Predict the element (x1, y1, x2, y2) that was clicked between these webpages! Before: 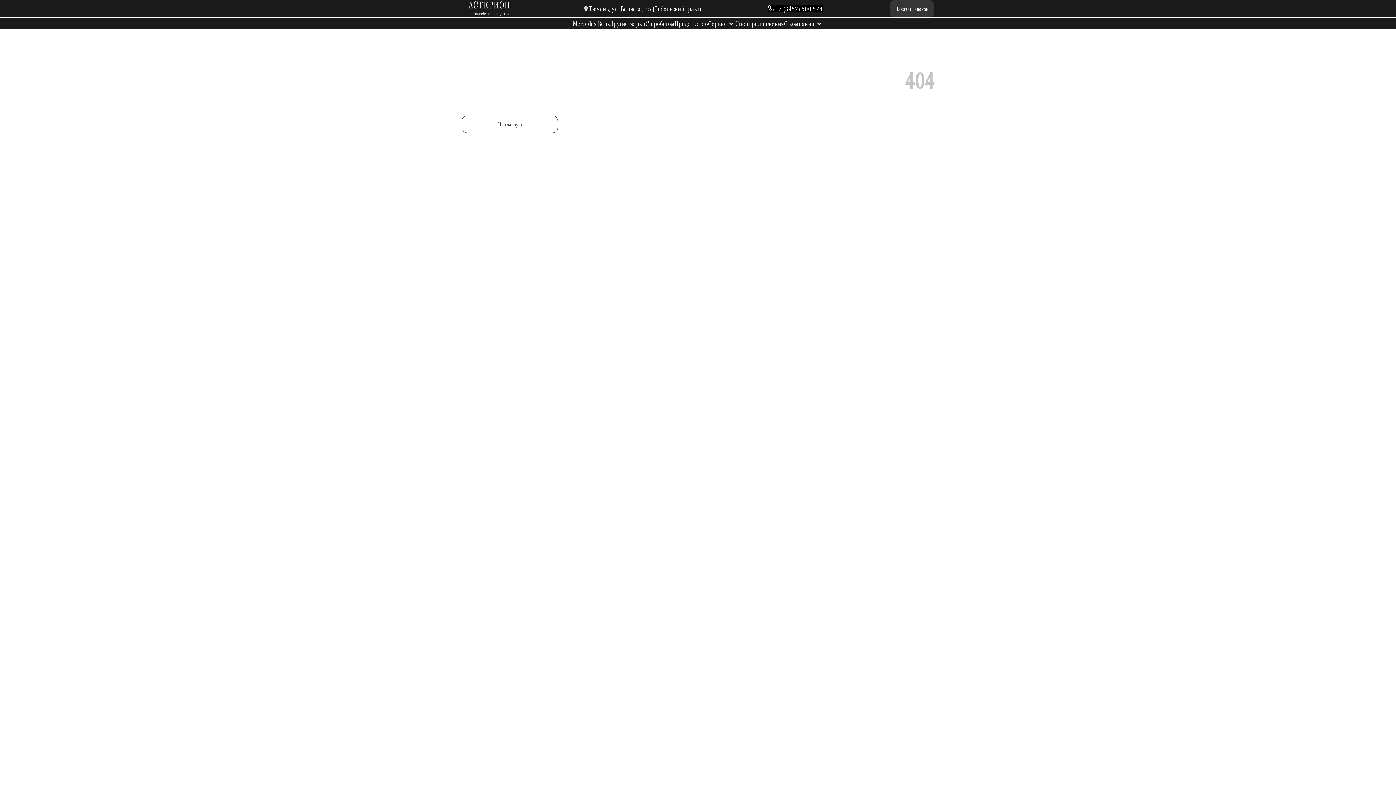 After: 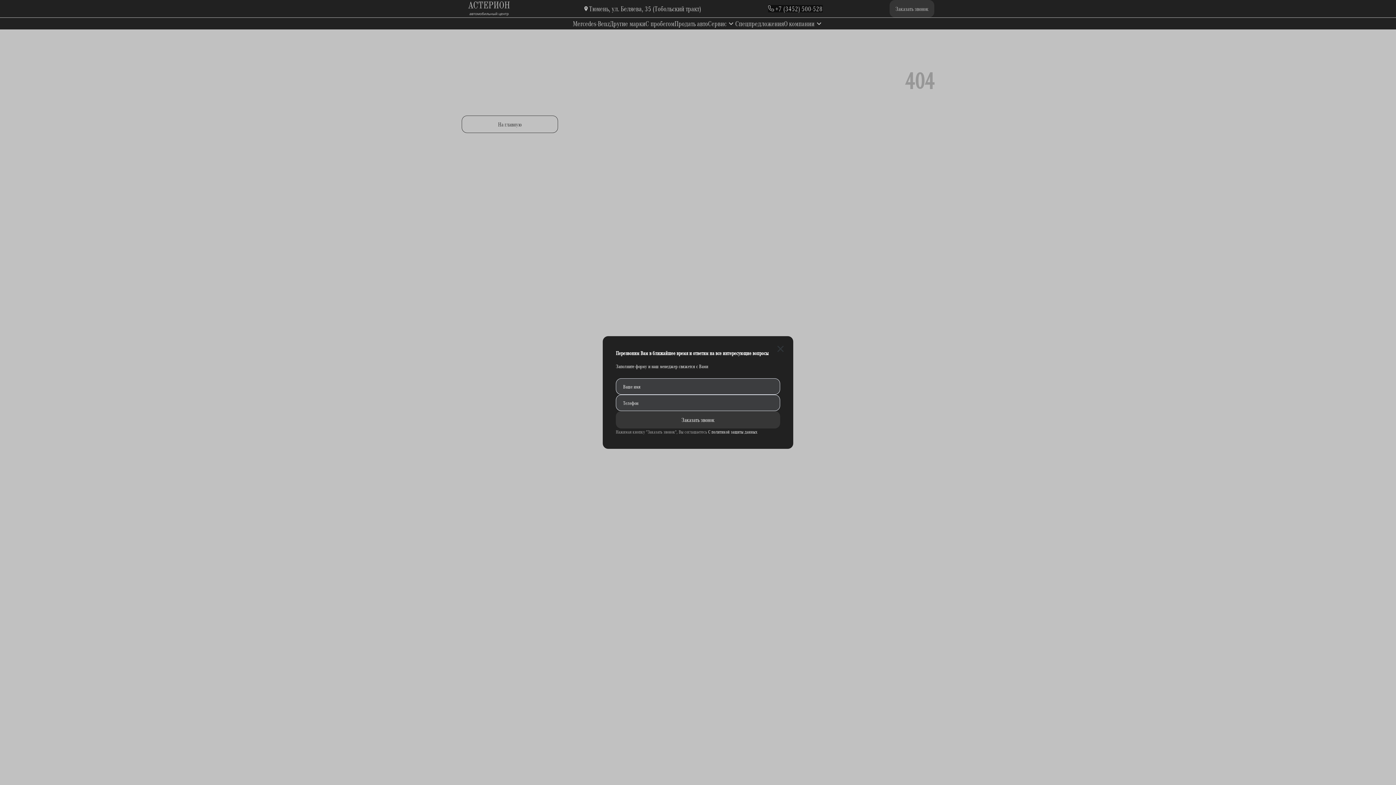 Action: label: Заказать звонок bbox: (889, 0, 934, 17)